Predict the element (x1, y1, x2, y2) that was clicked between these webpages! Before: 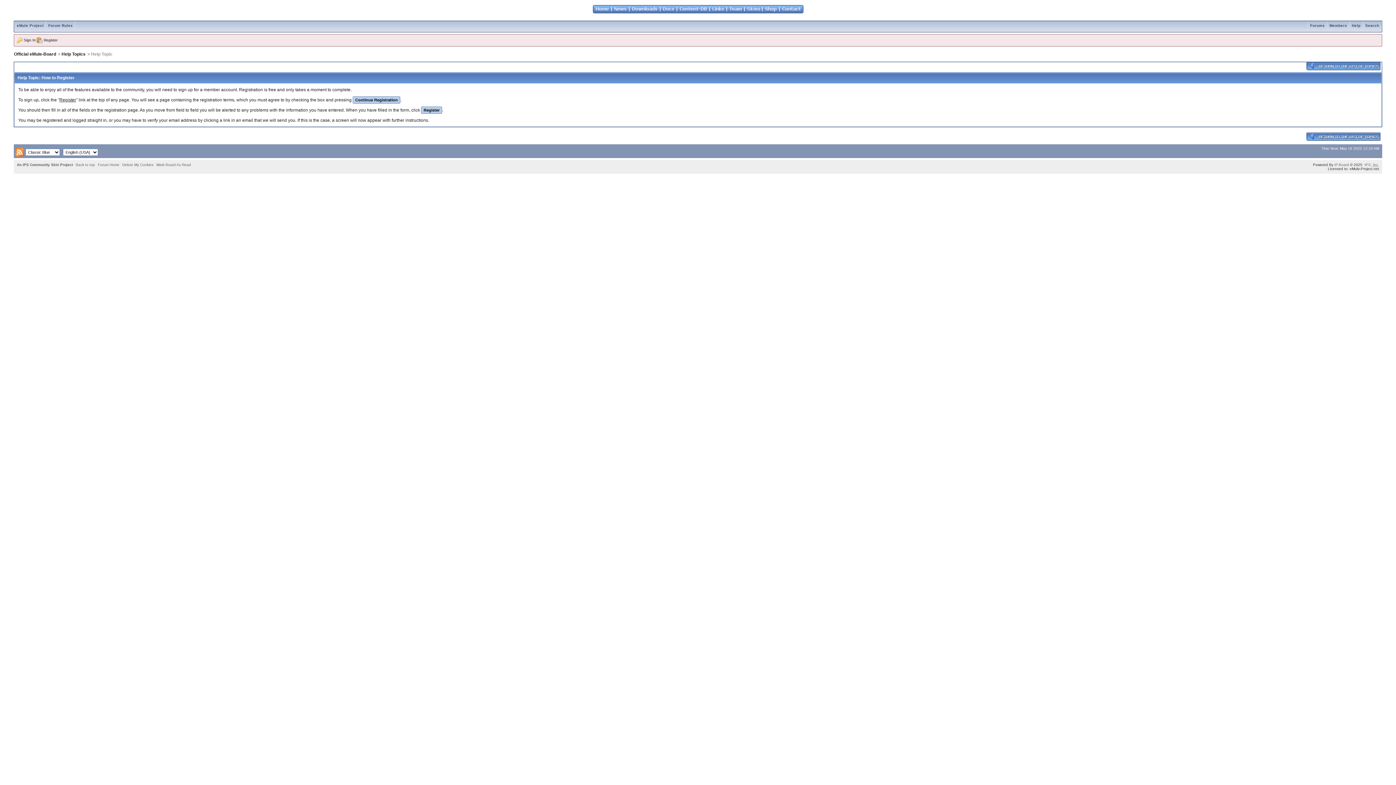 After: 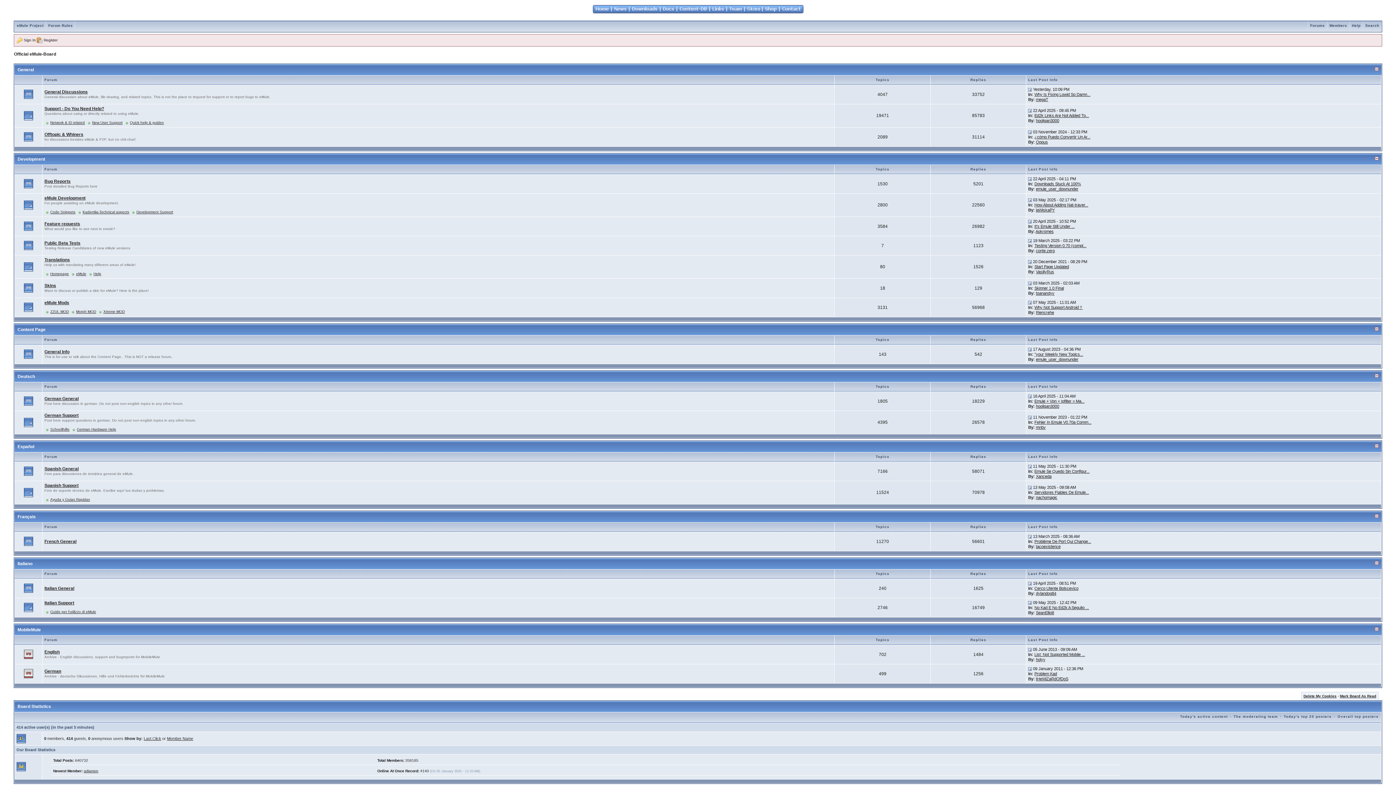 Action: bbox: (97, 162, 119, 166) label: Forum Home